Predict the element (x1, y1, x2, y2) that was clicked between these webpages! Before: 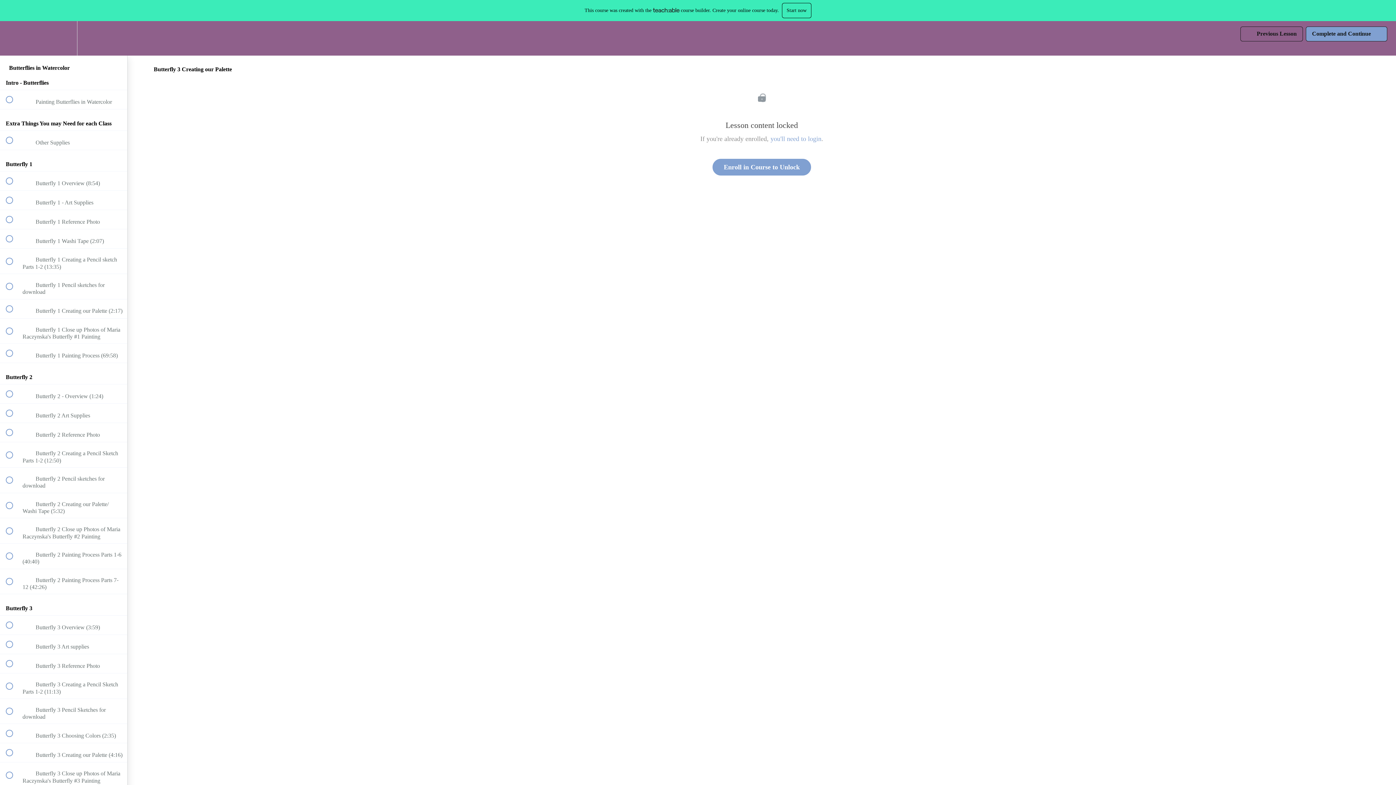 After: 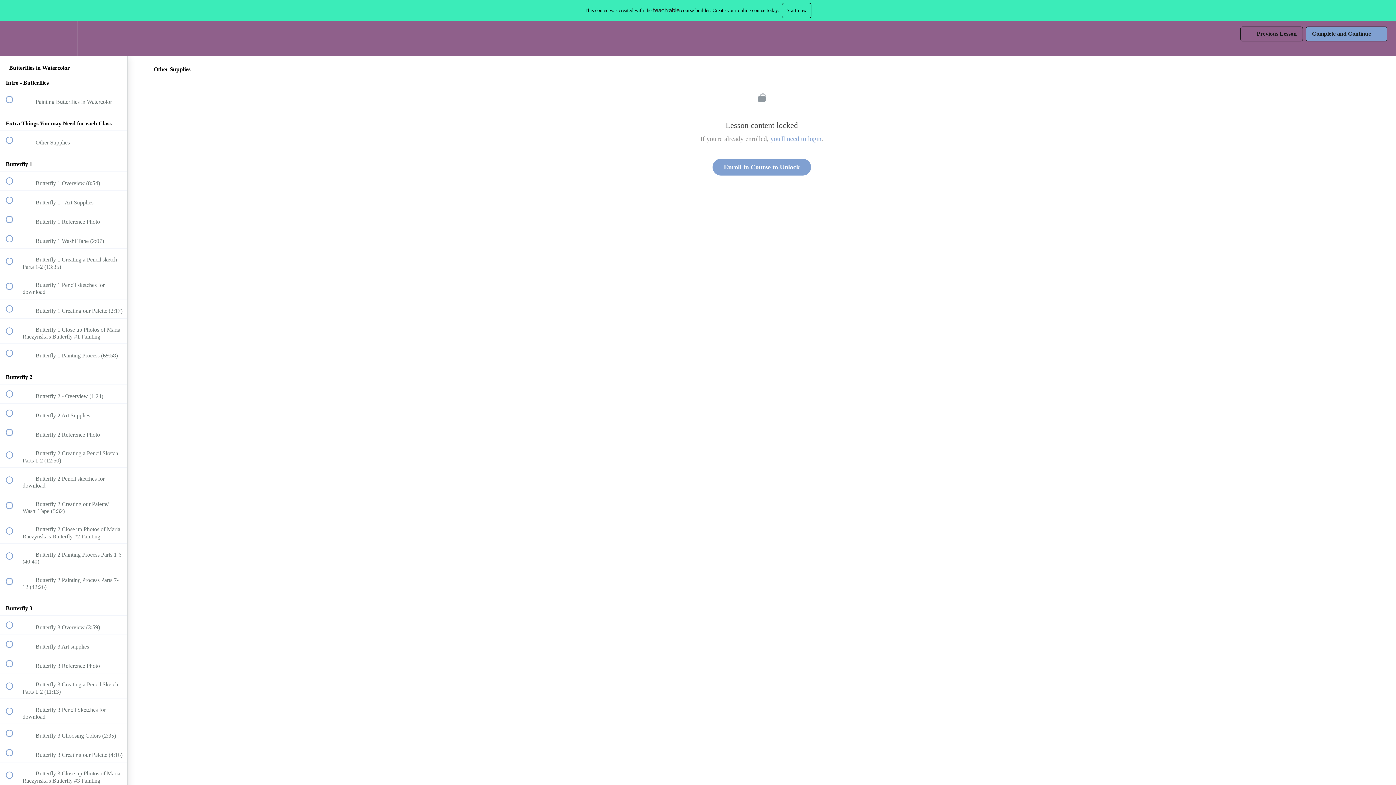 Action: label:  
 Other Supplies bbox: (0, 131, 127, 149)